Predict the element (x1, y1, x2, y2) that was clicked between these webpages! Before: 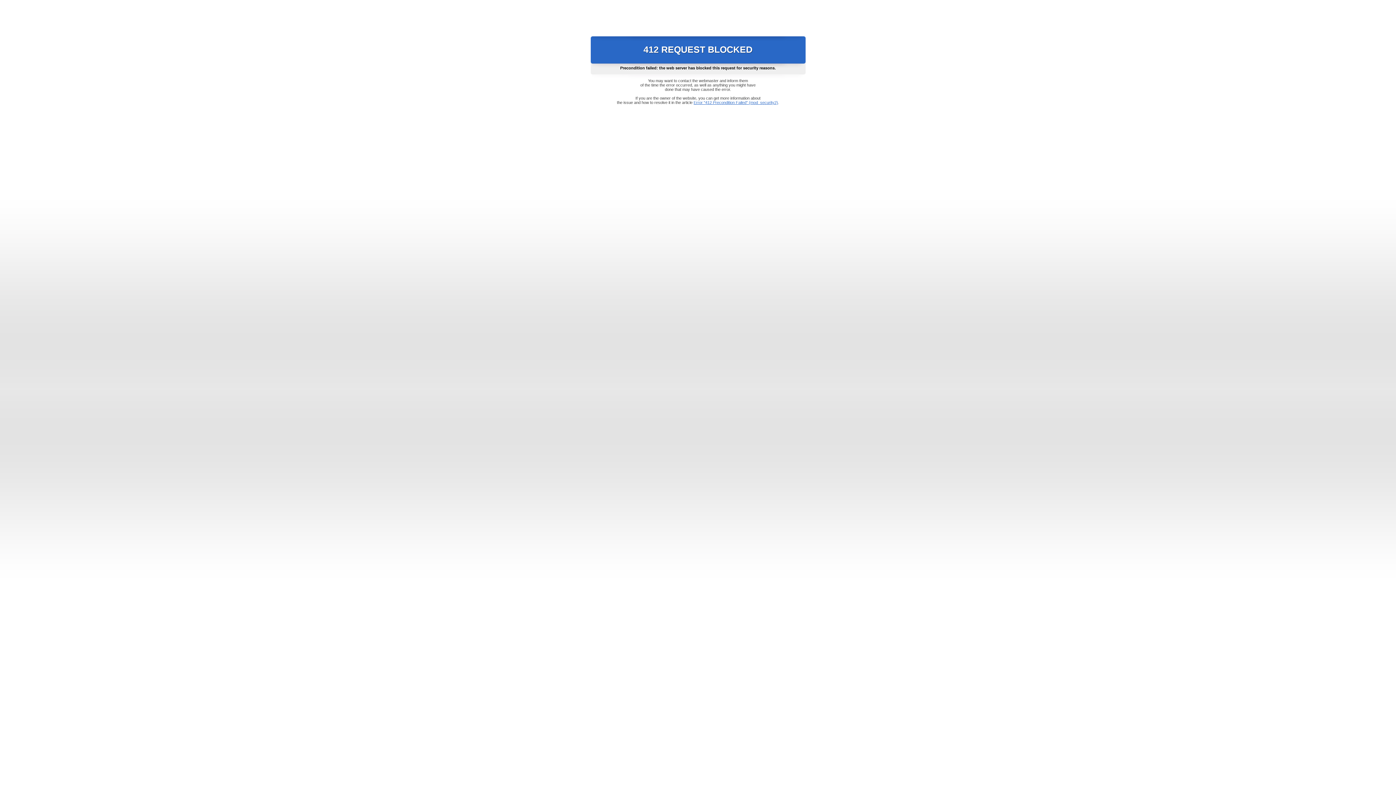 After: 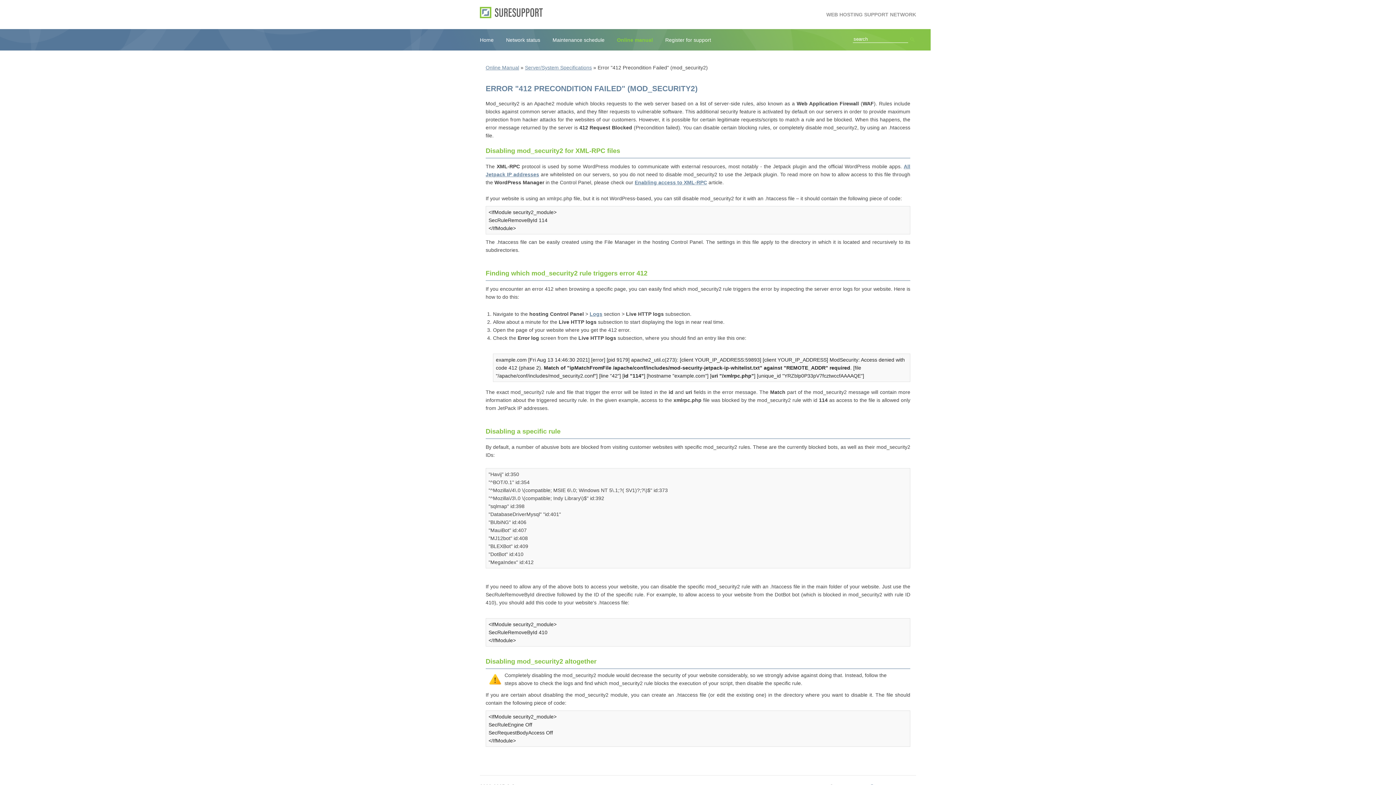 Action: label: Error "412 Precondition Failed" (mod_security2) bbox: (693, 100, 778, 104)